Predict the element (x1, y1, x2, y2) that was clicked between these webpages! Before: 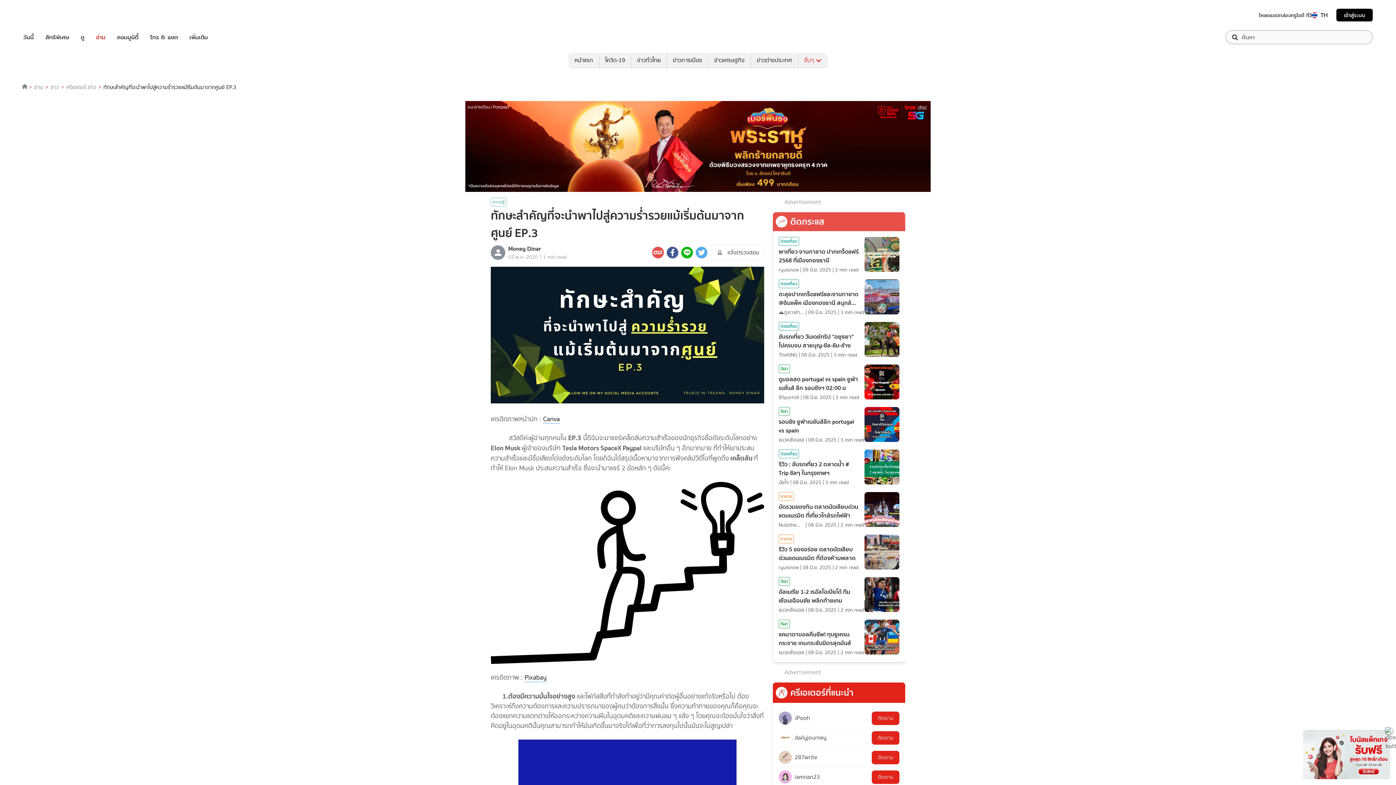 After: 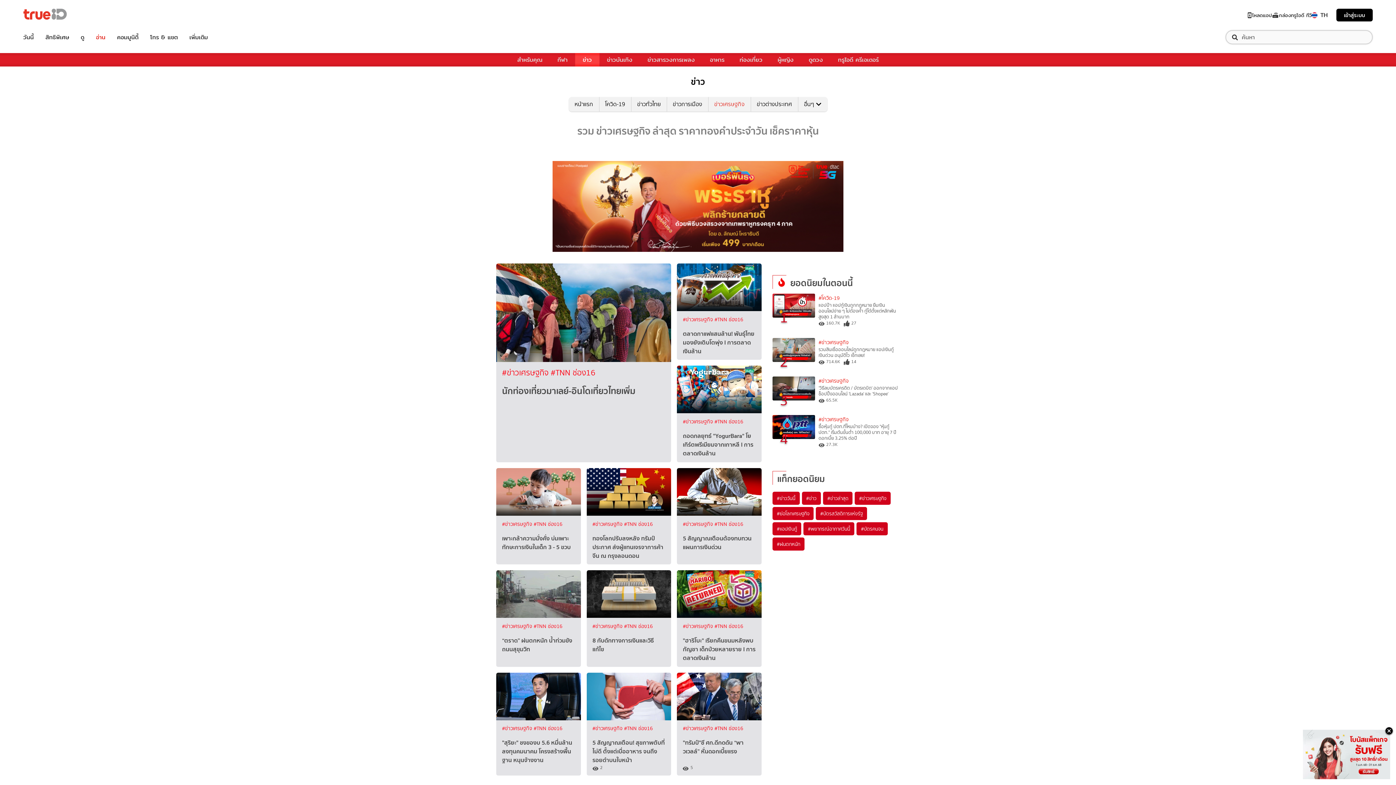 Action: bbox: (708, 53, 750, 67) label: ข่าวเศรษฐกิจ